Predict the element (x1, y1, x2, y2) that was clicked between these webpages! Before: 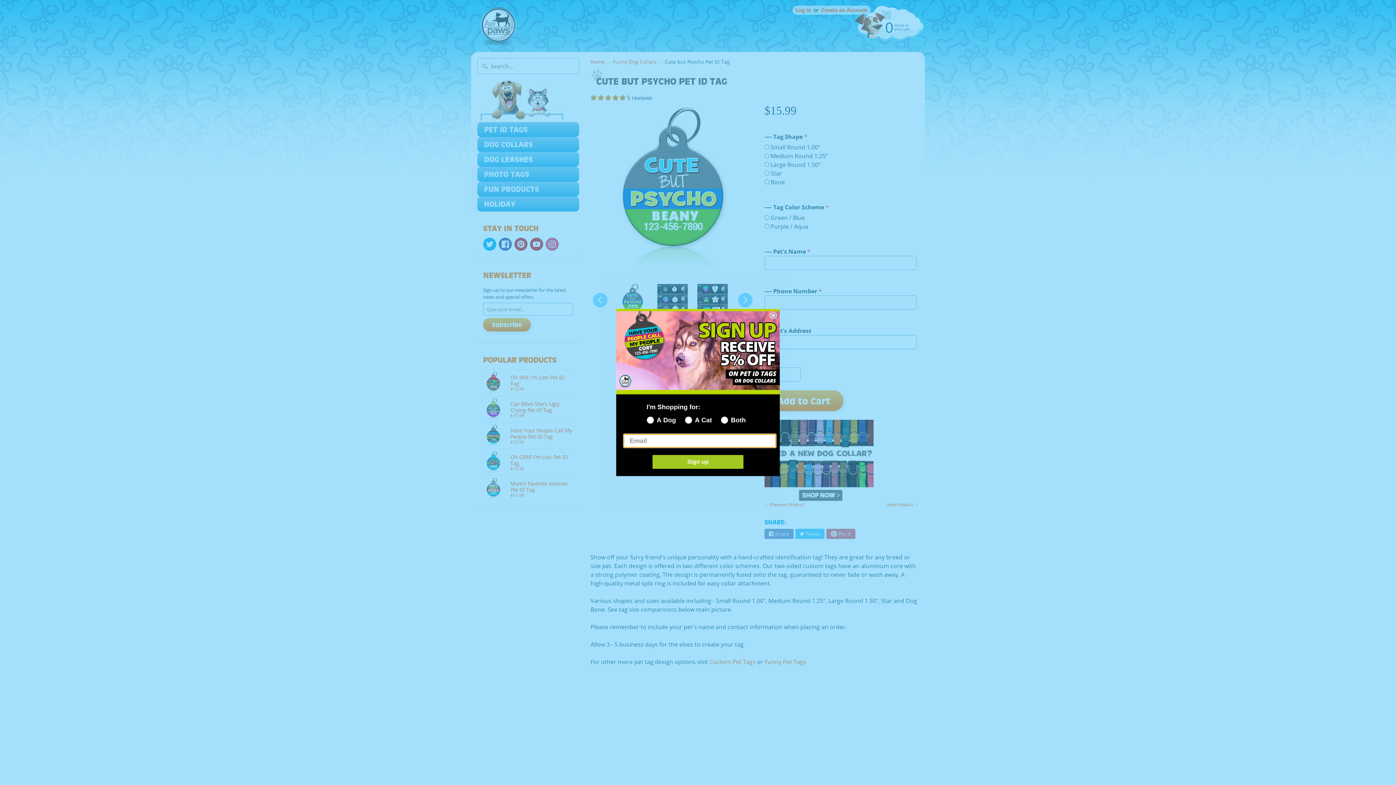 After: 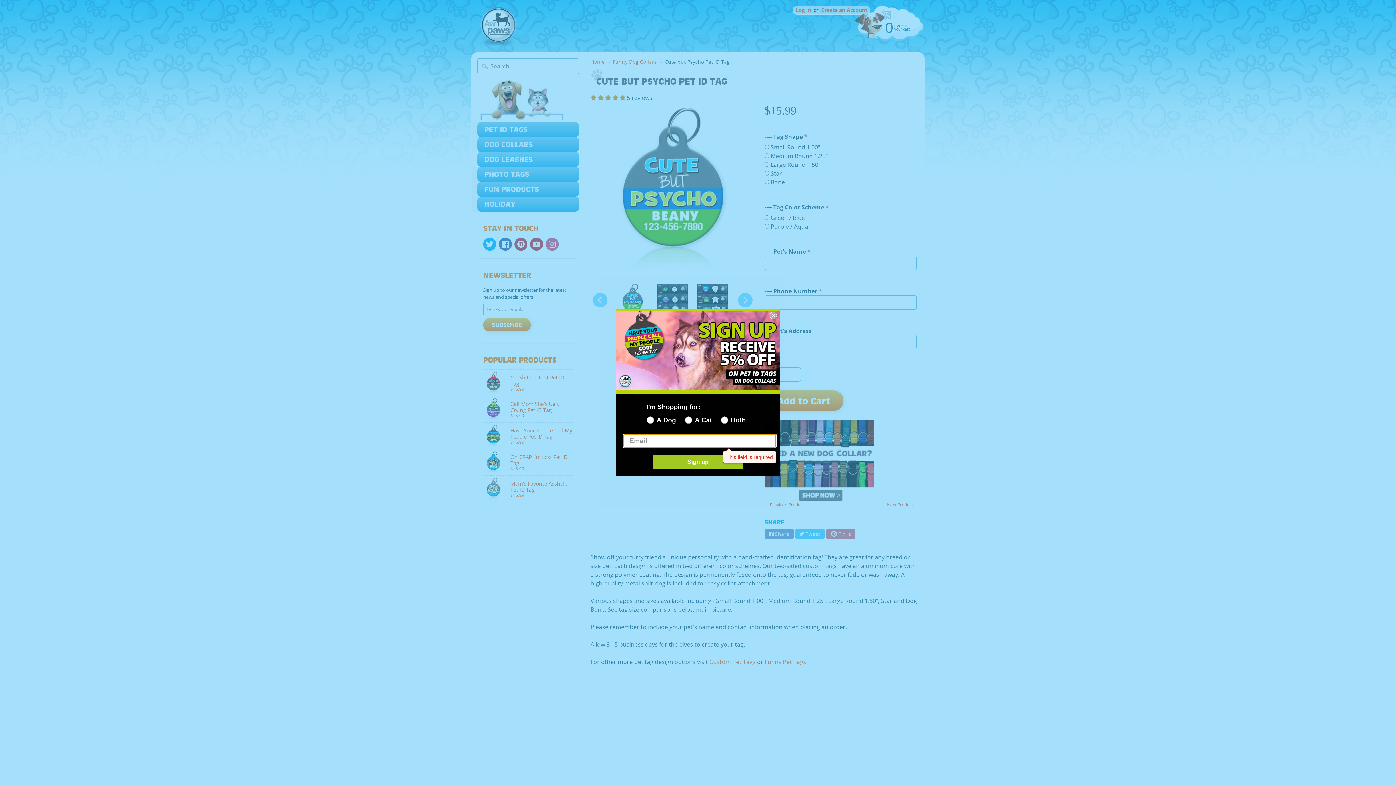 Action: label: Sign up bbox: (652, 455, 743, 469)